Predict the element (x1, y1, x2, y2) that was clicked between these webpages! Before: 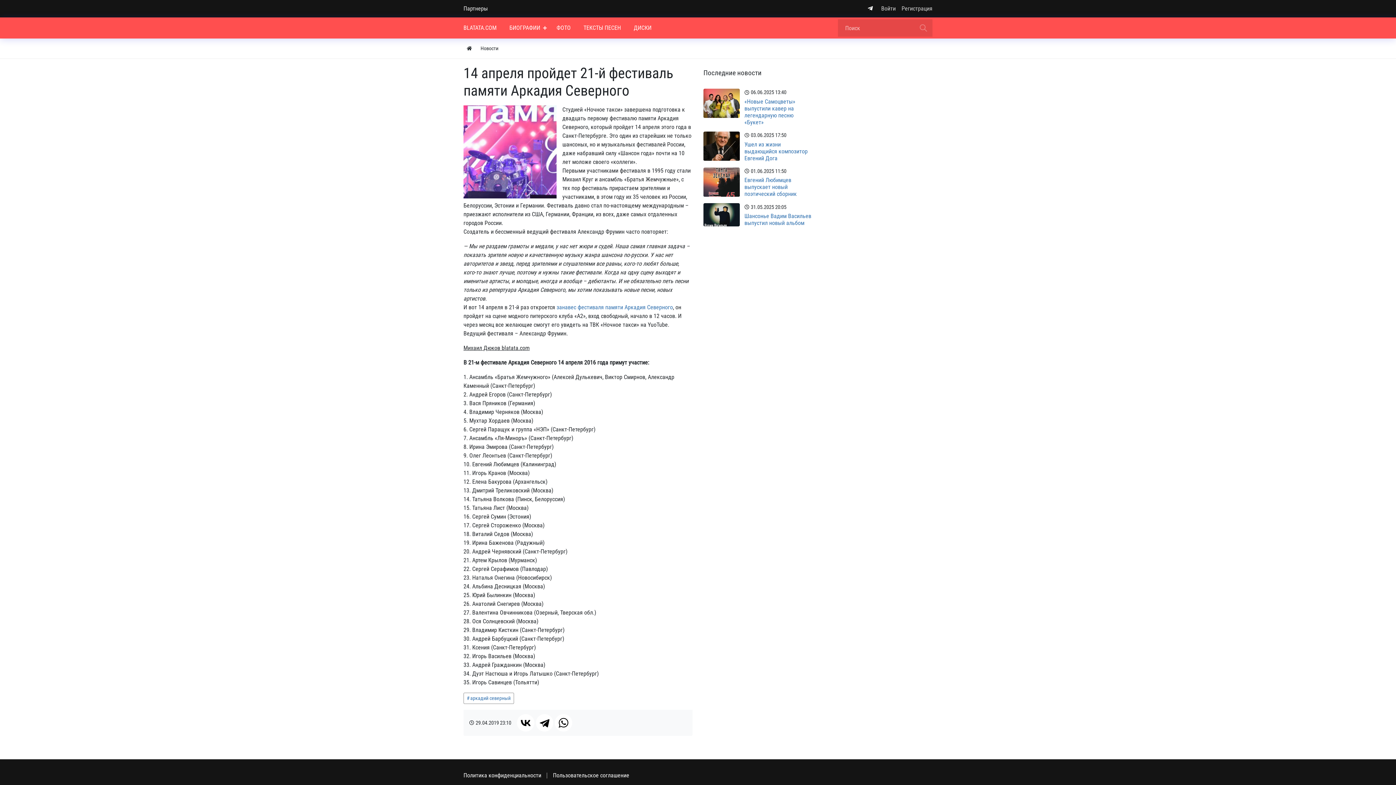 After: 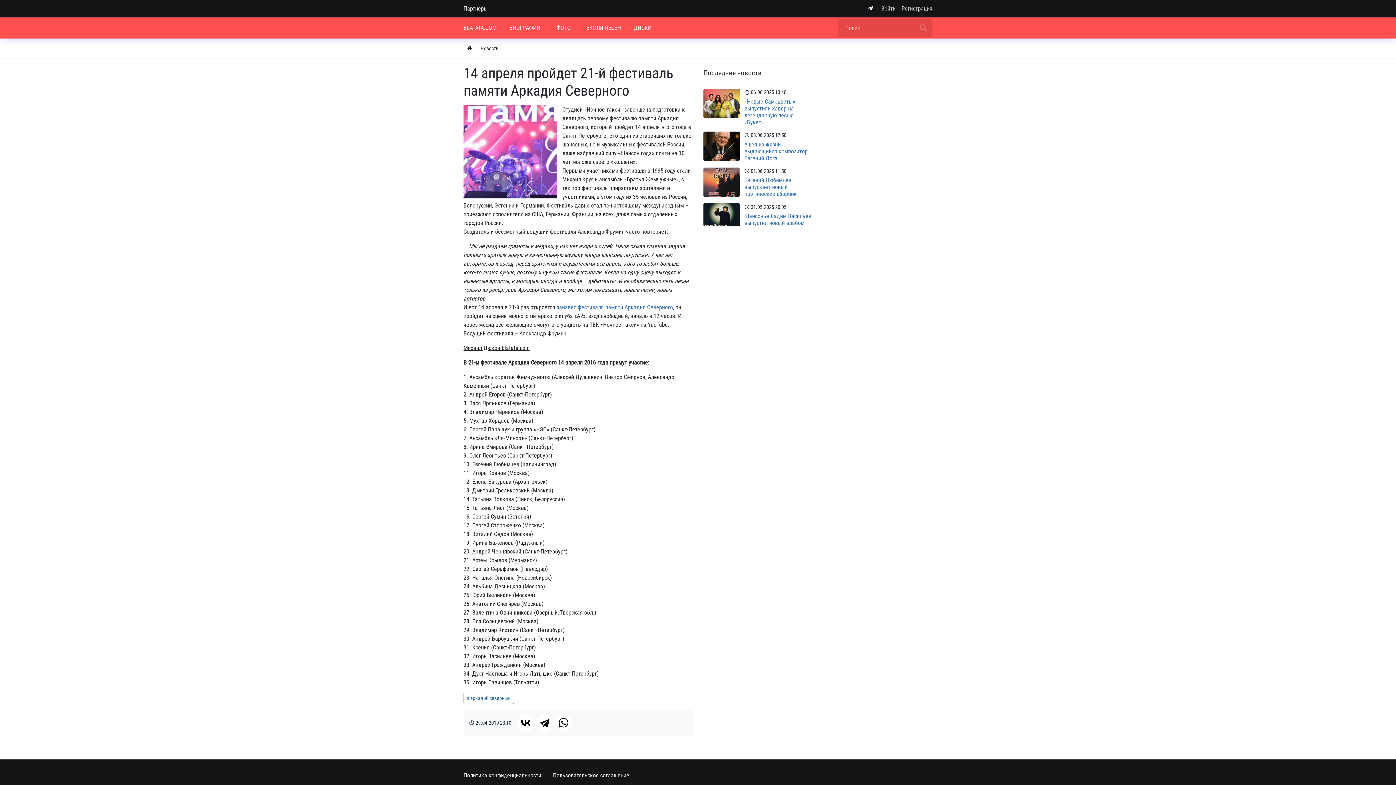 Action: bbox: (865, 1, 875, 15)